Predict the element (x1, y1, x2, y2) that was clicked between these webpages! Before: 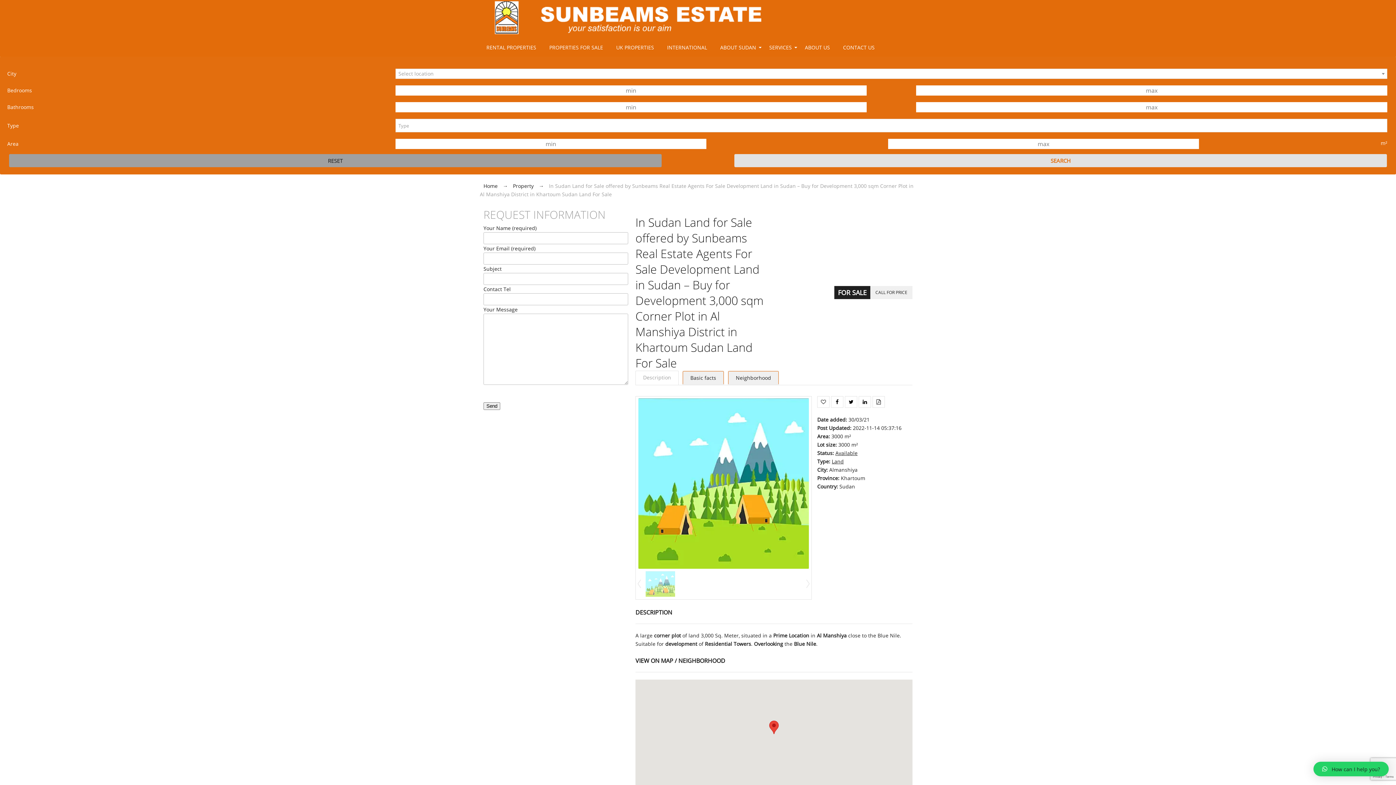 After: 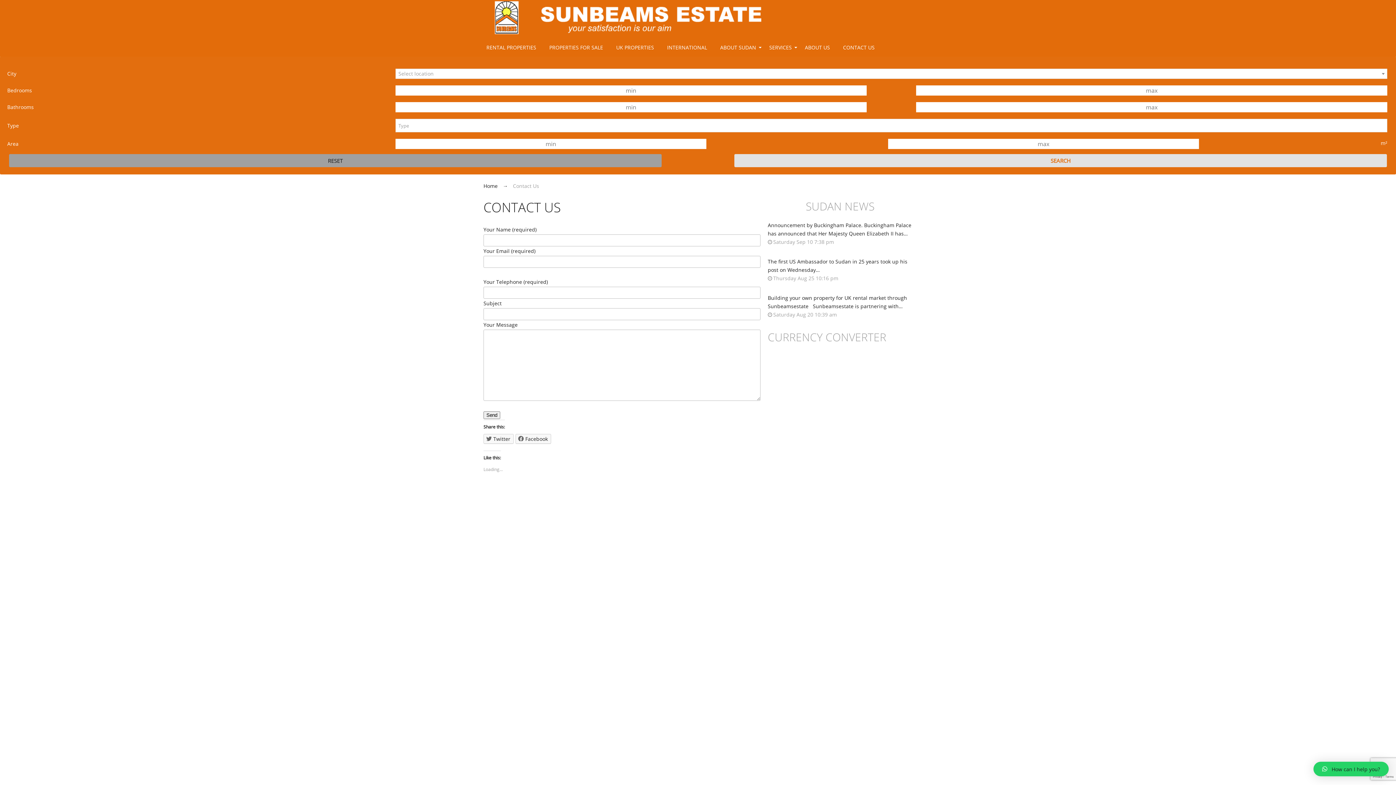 Action: bbox: (836, 38, 881, 56) label: CONTACT US